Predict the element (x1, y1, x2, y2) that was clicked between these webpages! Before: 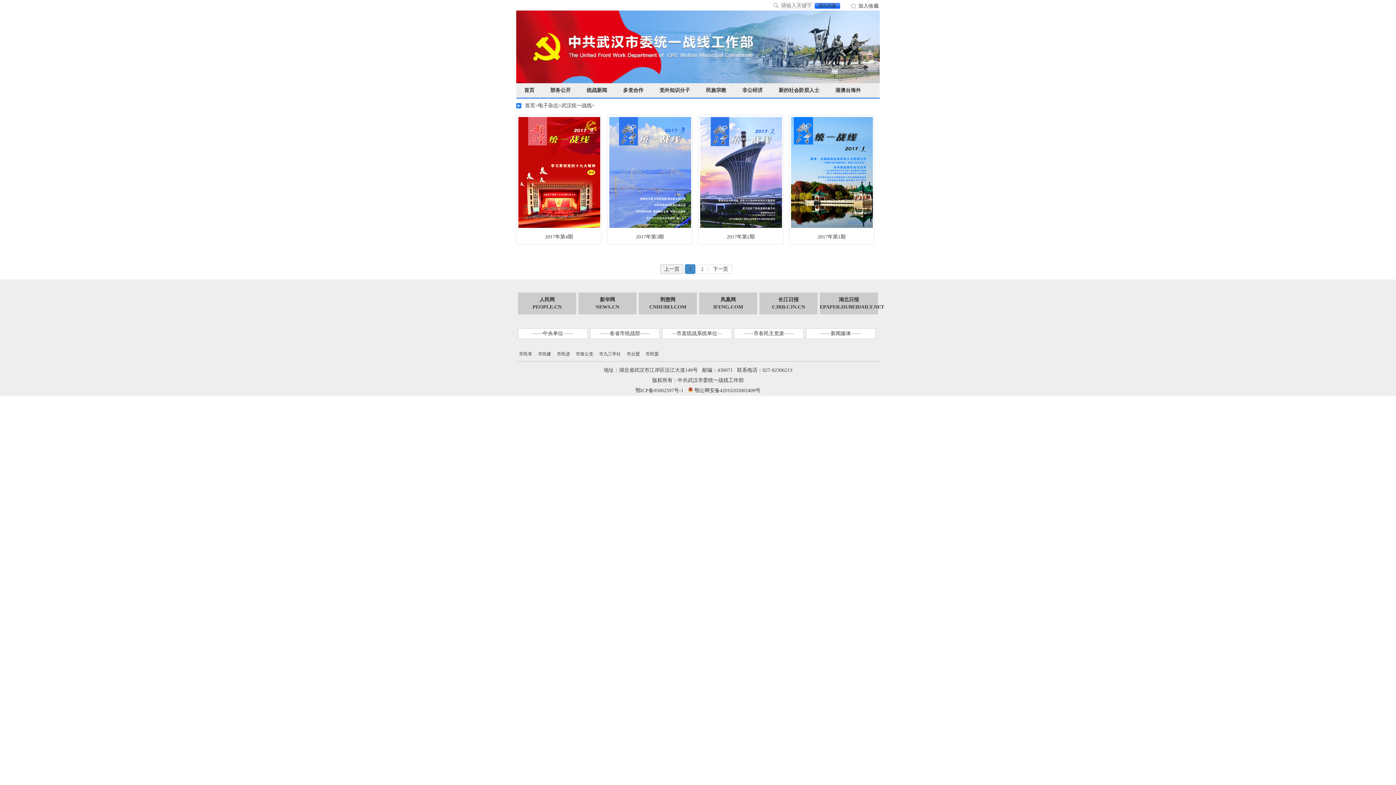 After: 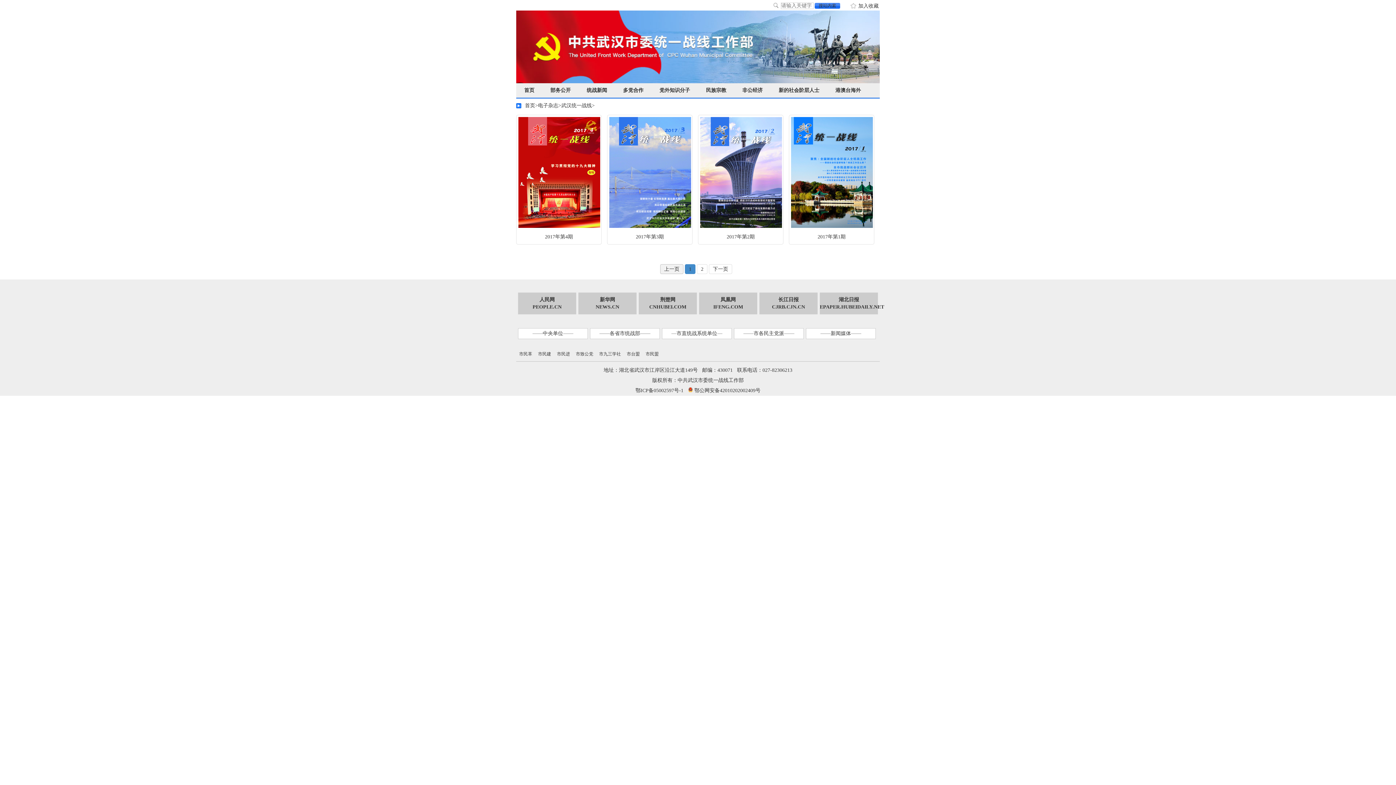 Action: bbox: (599, 349, 621, 359) label: 市九三学社